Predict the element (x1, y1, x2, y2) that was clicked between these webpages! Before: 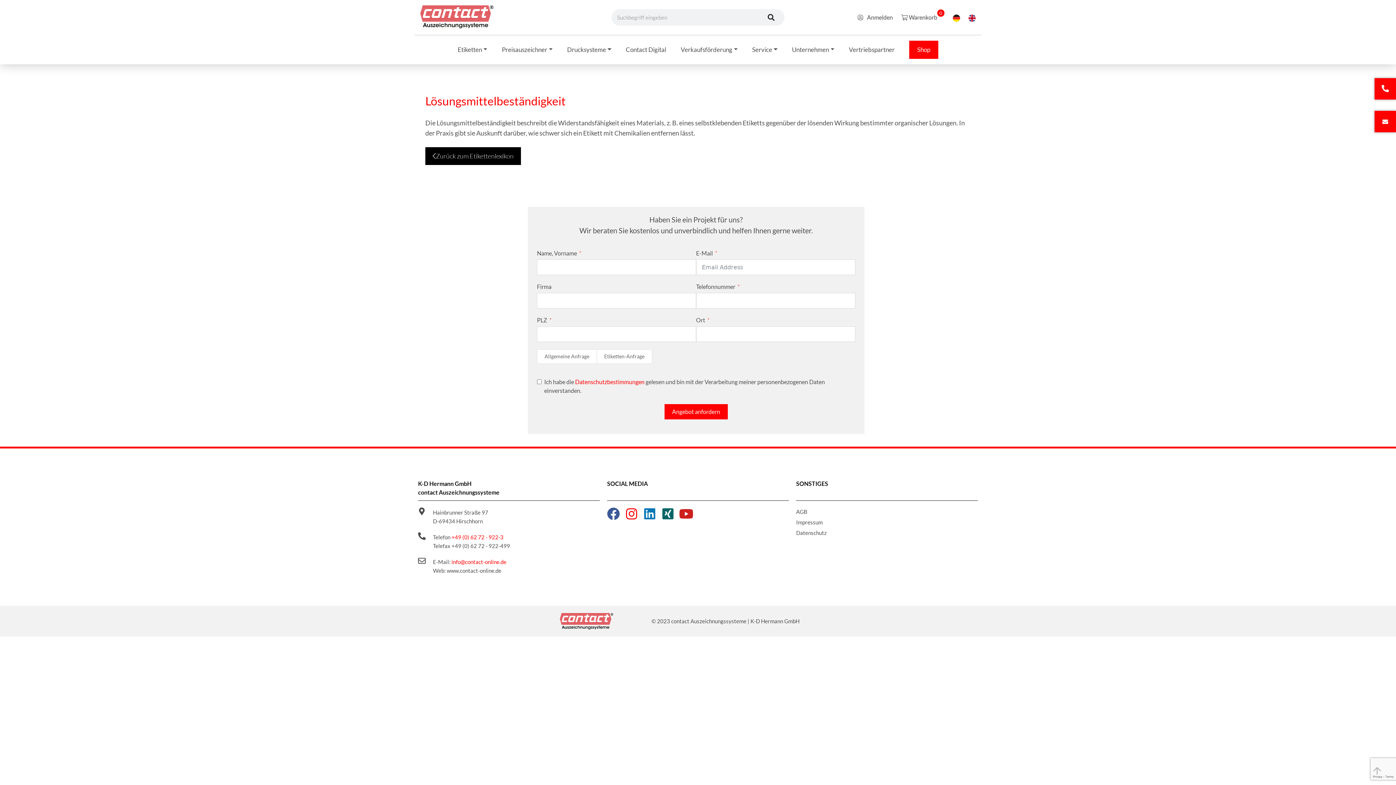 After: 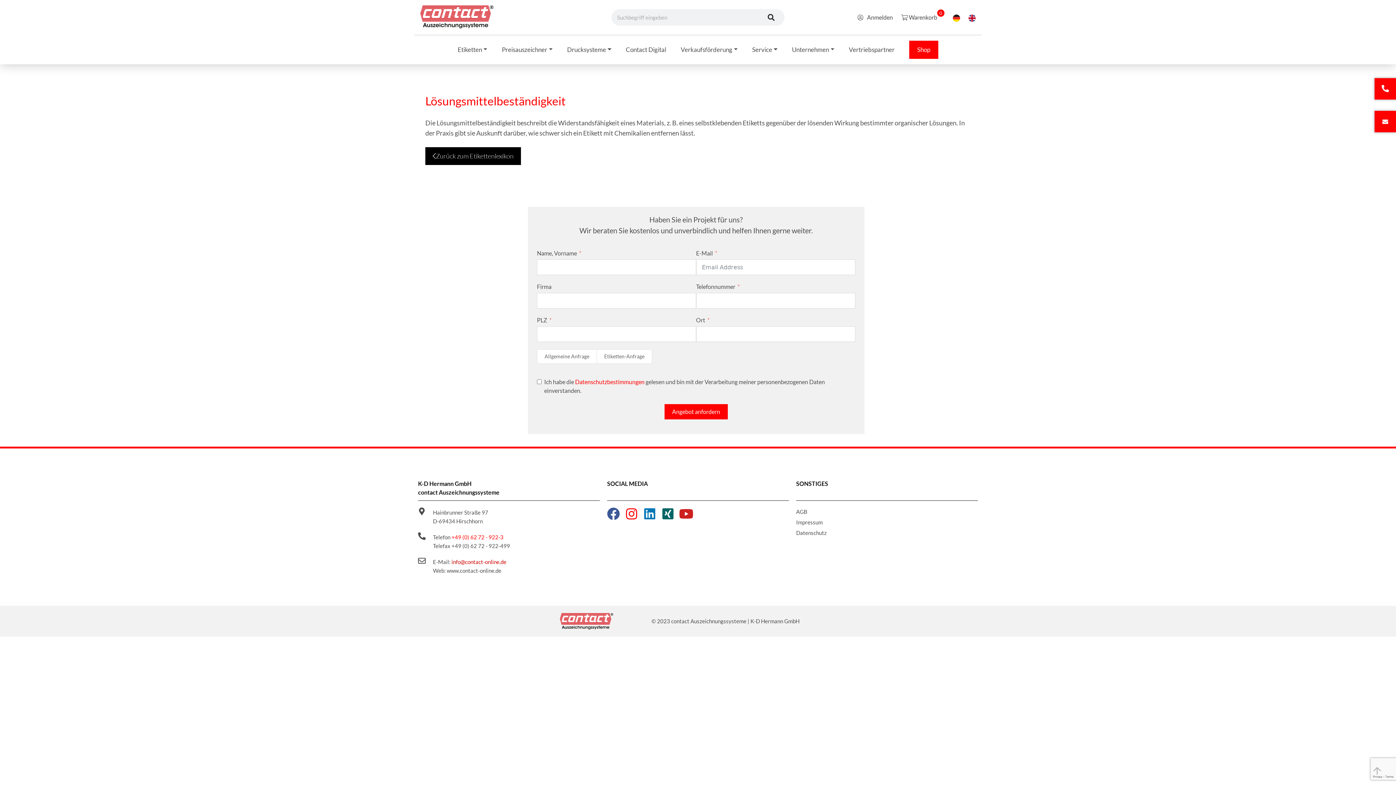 Action: bbox: (451, 558, 506, 565) label: info@contact-online.de